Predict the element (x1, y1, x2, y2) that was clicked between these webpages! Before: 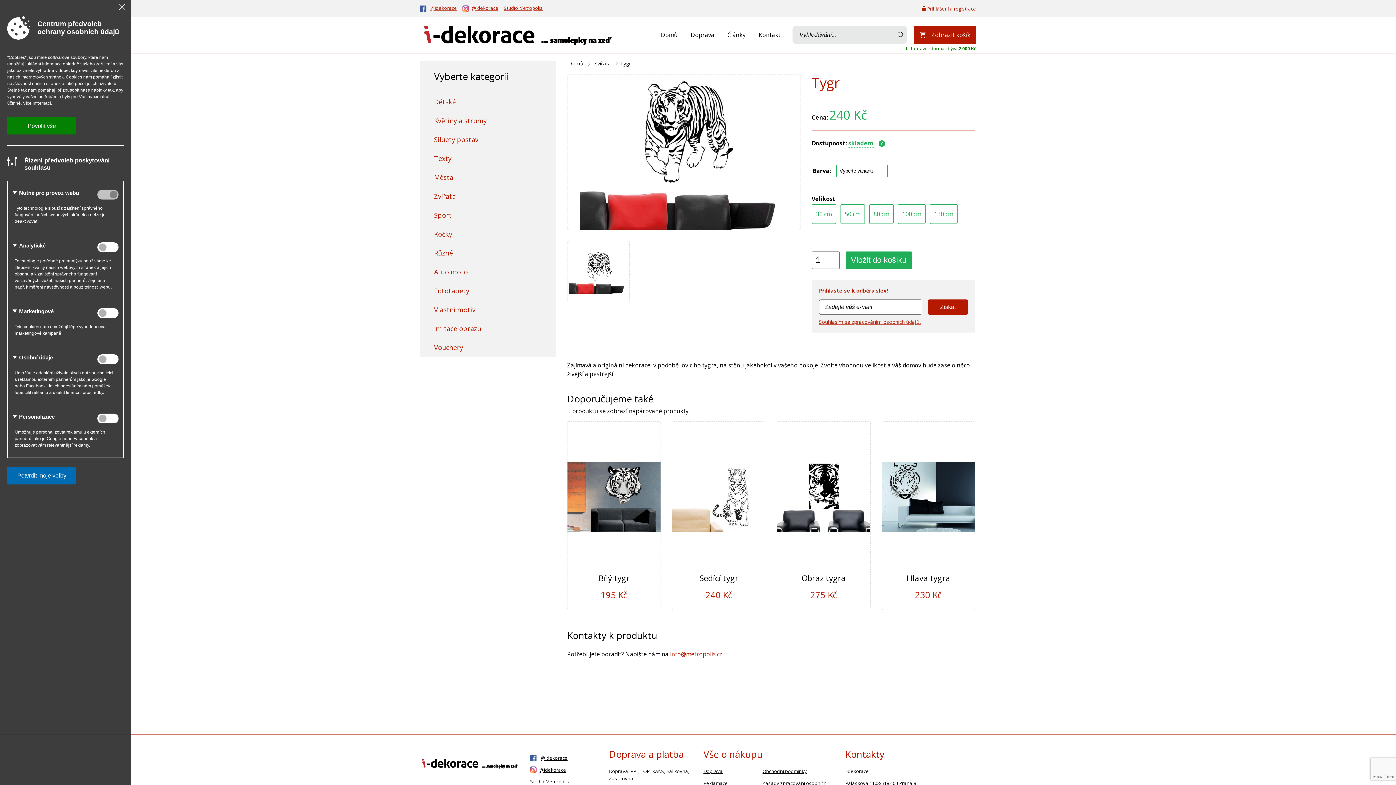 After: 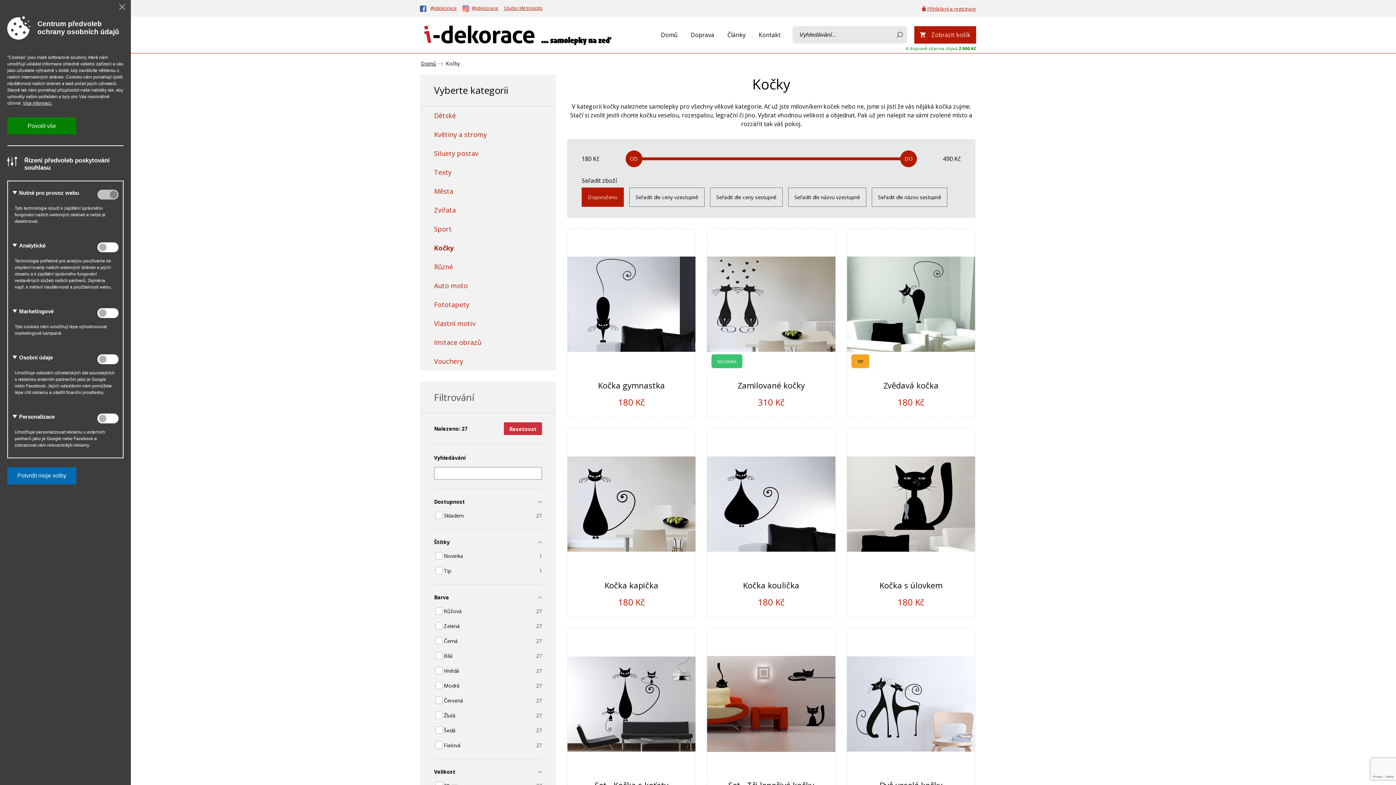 Action: bbox: (420, 224, 556, 243) label: Kočky